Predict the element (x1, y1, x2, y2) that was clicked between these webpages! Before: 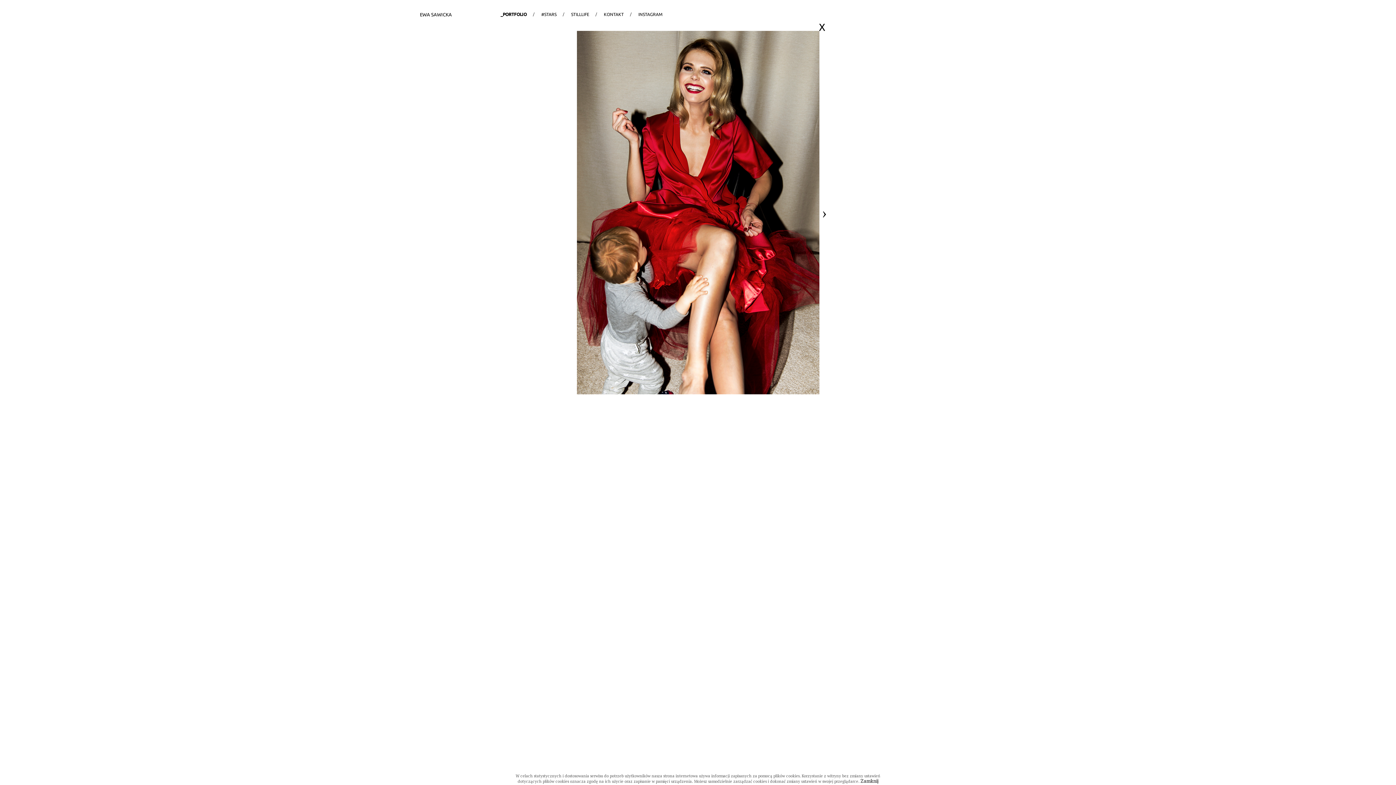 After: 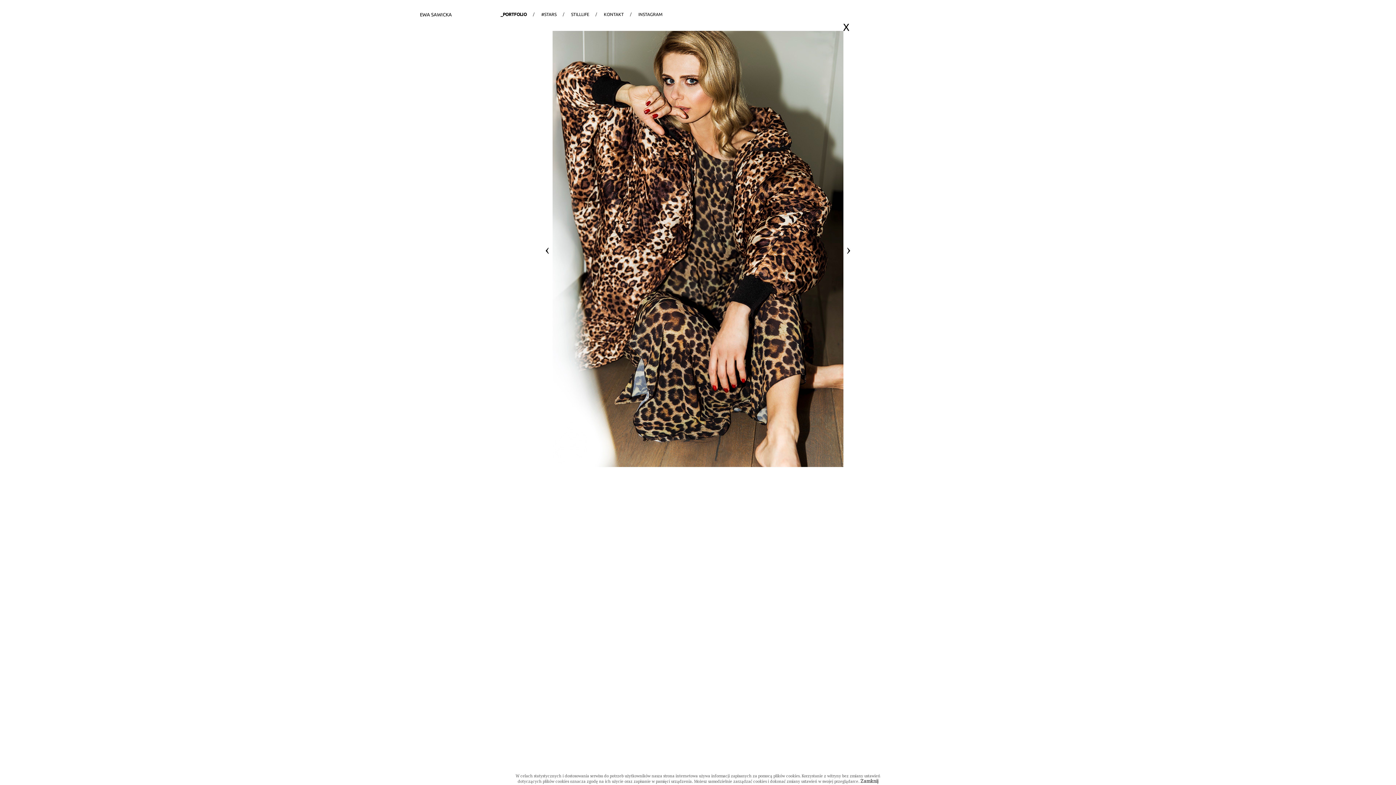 Action: label: › bbox: (705, 30, 826, 394)